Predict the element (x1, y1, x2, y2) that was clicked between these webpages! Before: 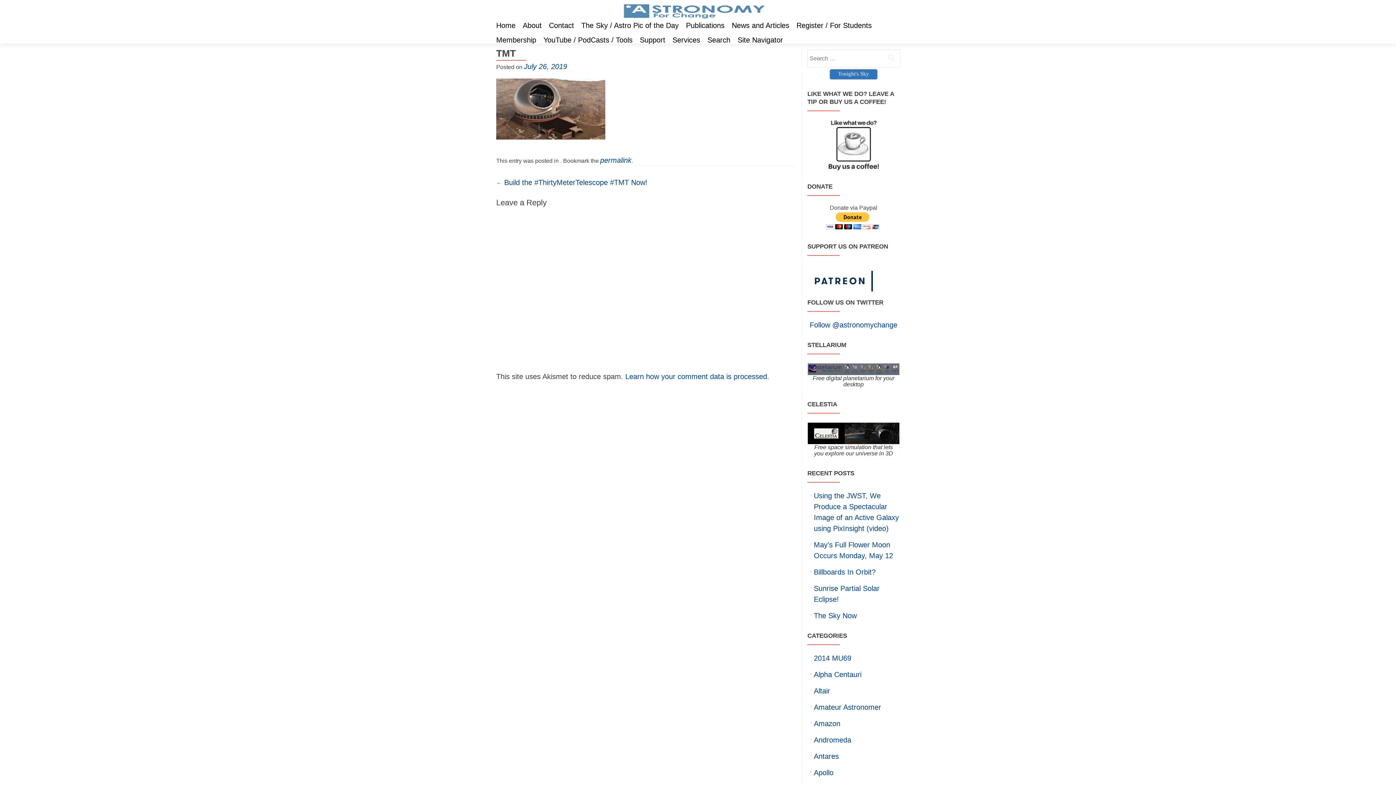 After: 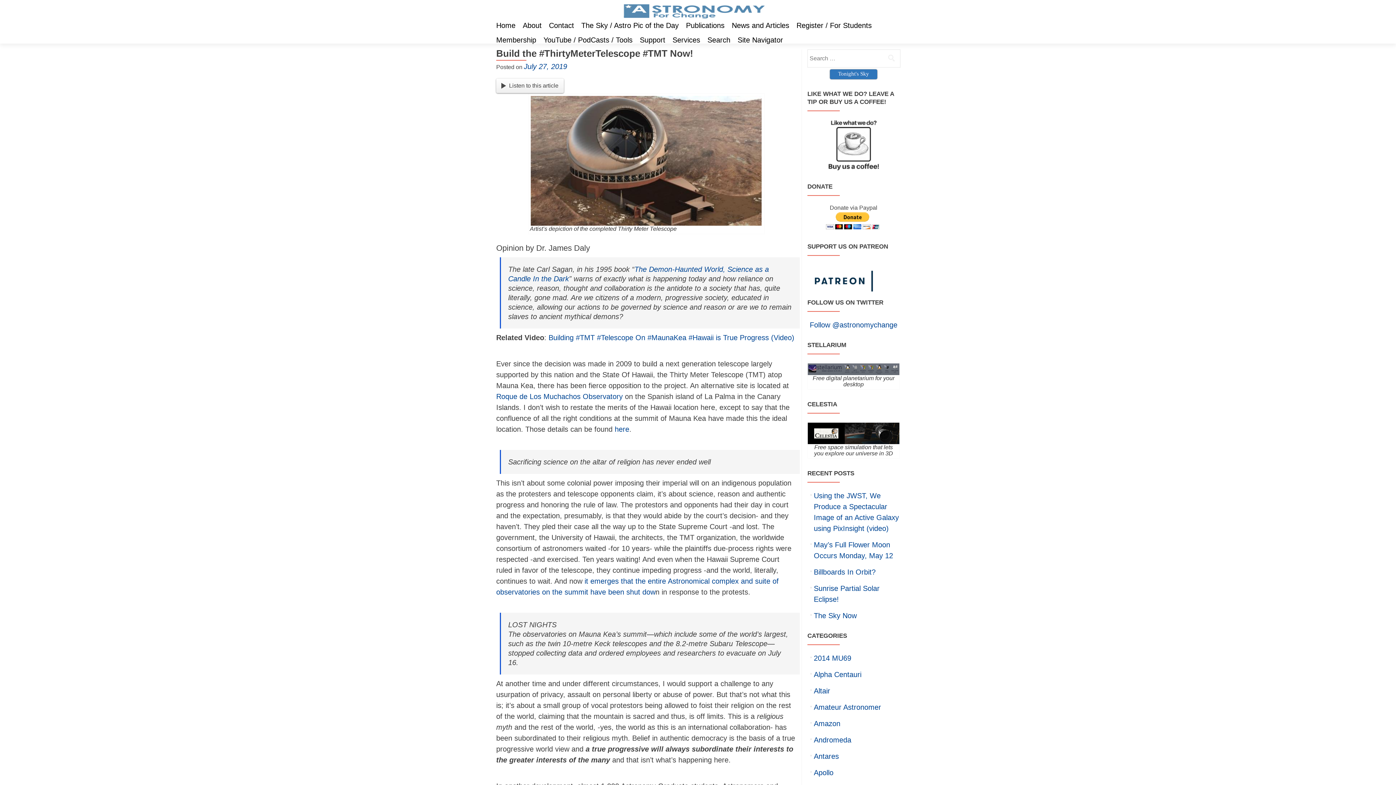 Action: label: ← Build the #ThirtyMeterTelescope #TMT Now! bbox: (496, 178, 647, 186)